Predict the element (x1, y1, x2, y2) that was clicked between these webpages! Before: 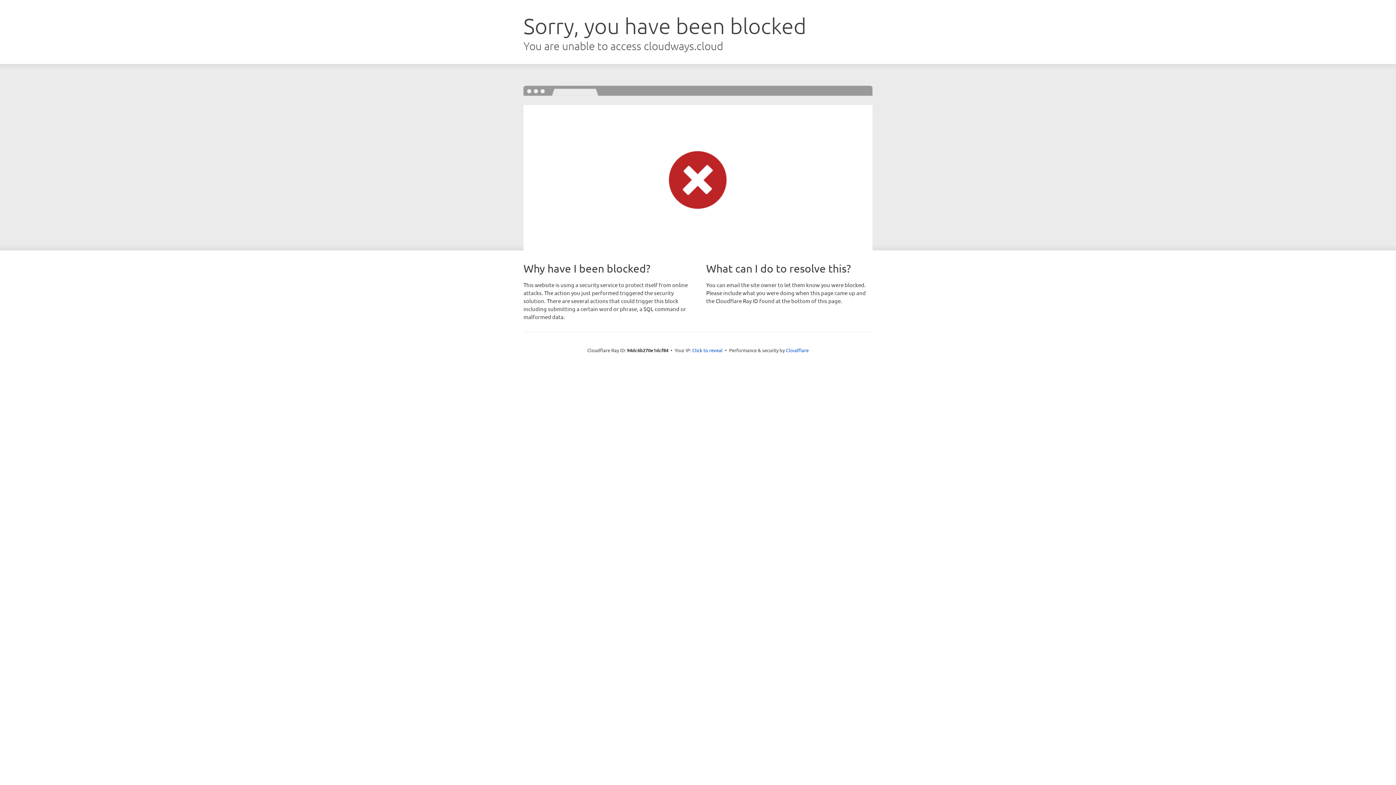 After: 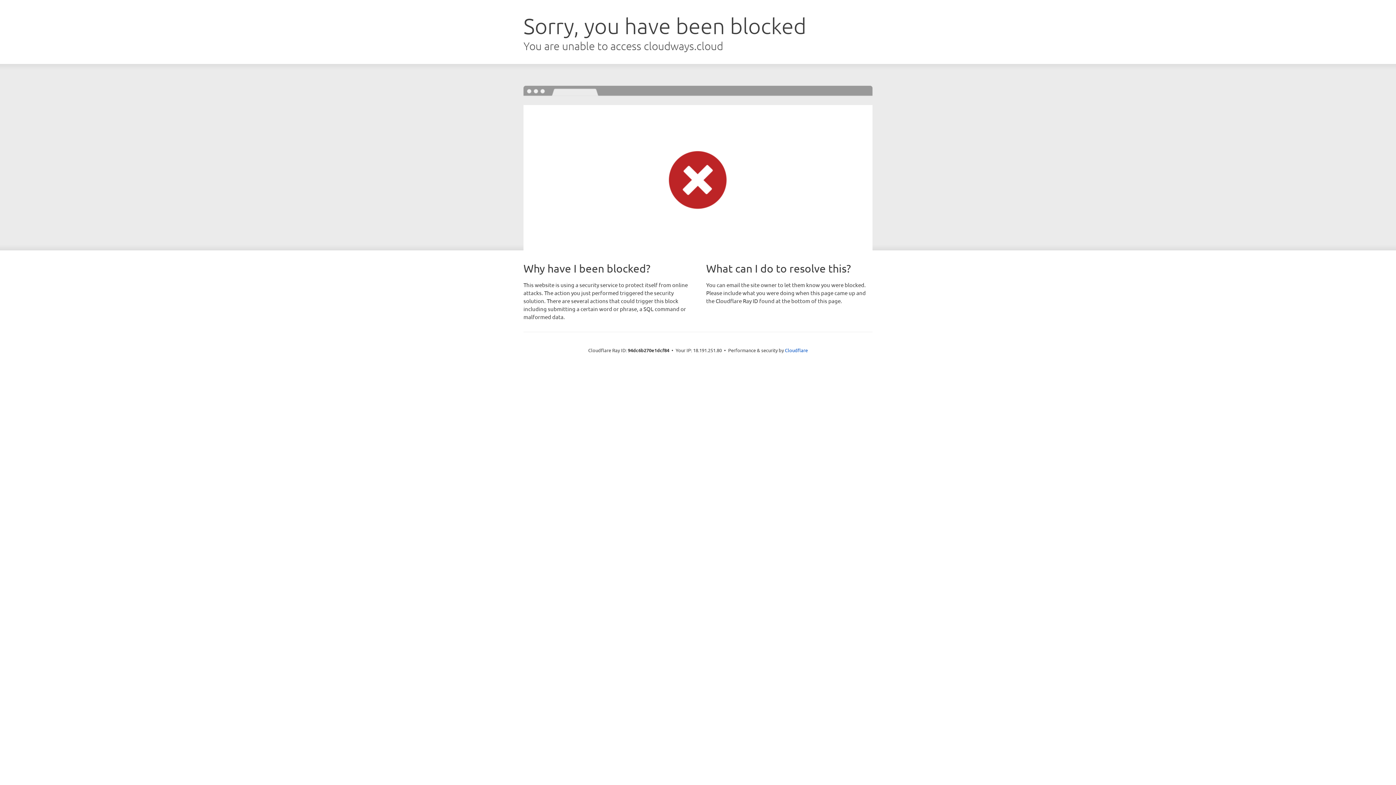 Action: bbox: (692, 346, 722, 353) label: Click to reveal